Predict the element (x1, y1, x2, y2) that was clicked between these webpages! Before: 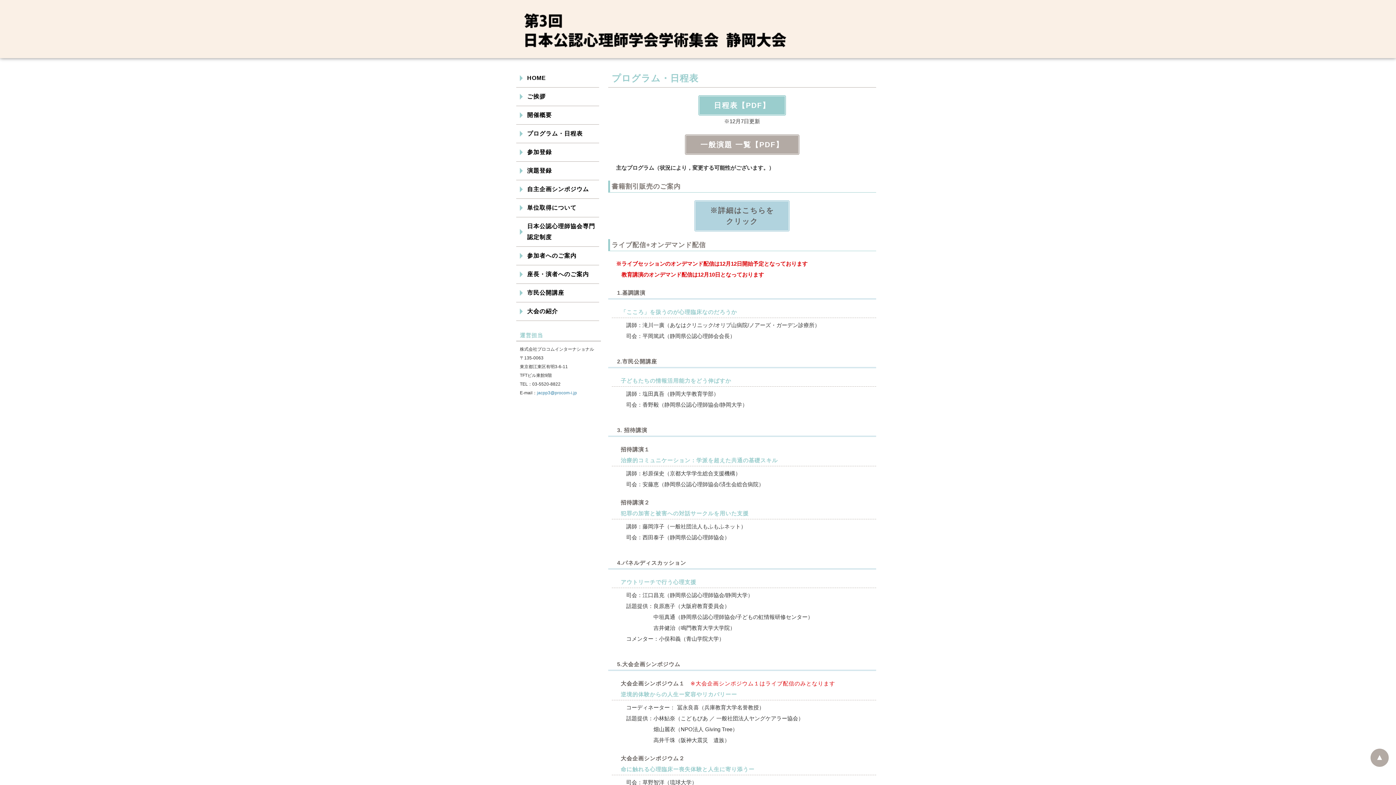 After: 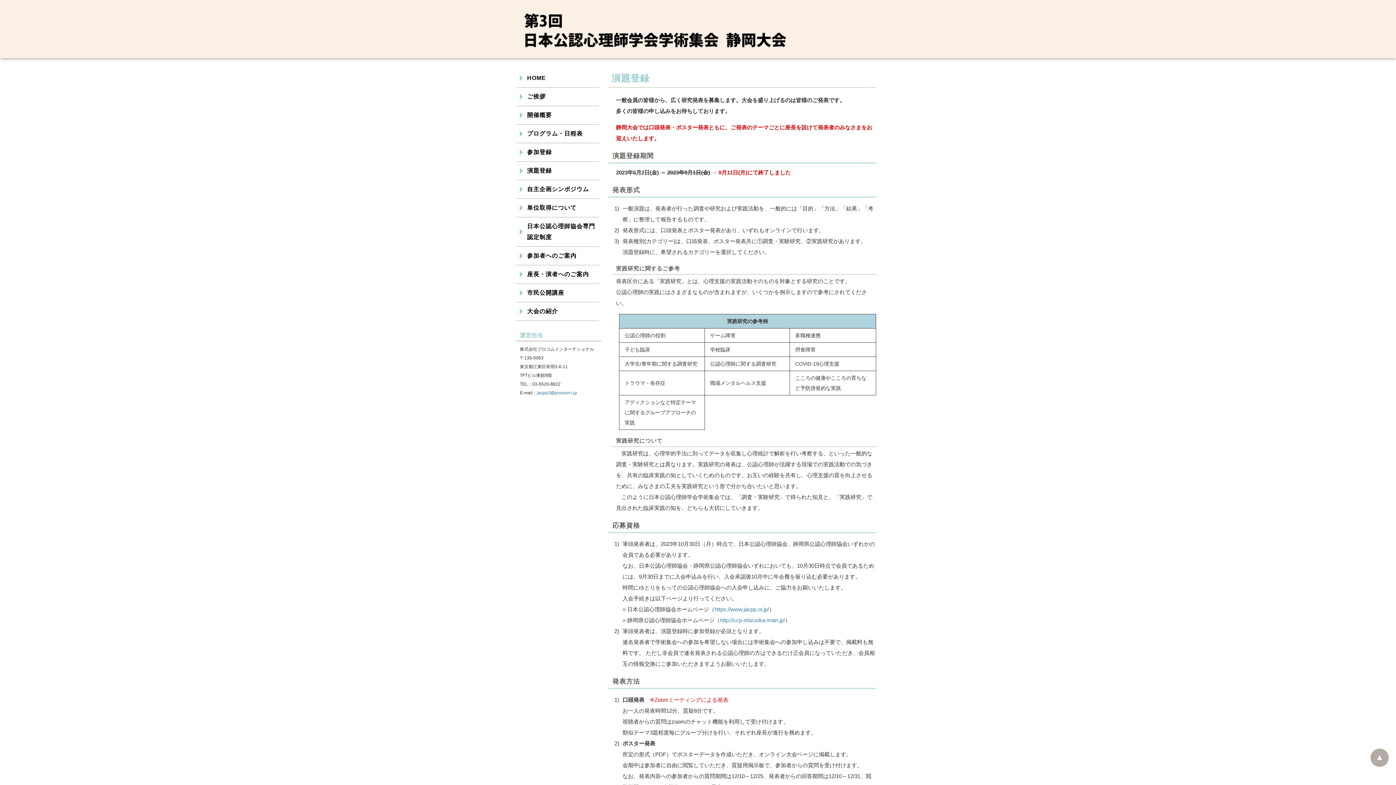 Action: label: 演題登録 bbox: (516, 161, 599, 180)